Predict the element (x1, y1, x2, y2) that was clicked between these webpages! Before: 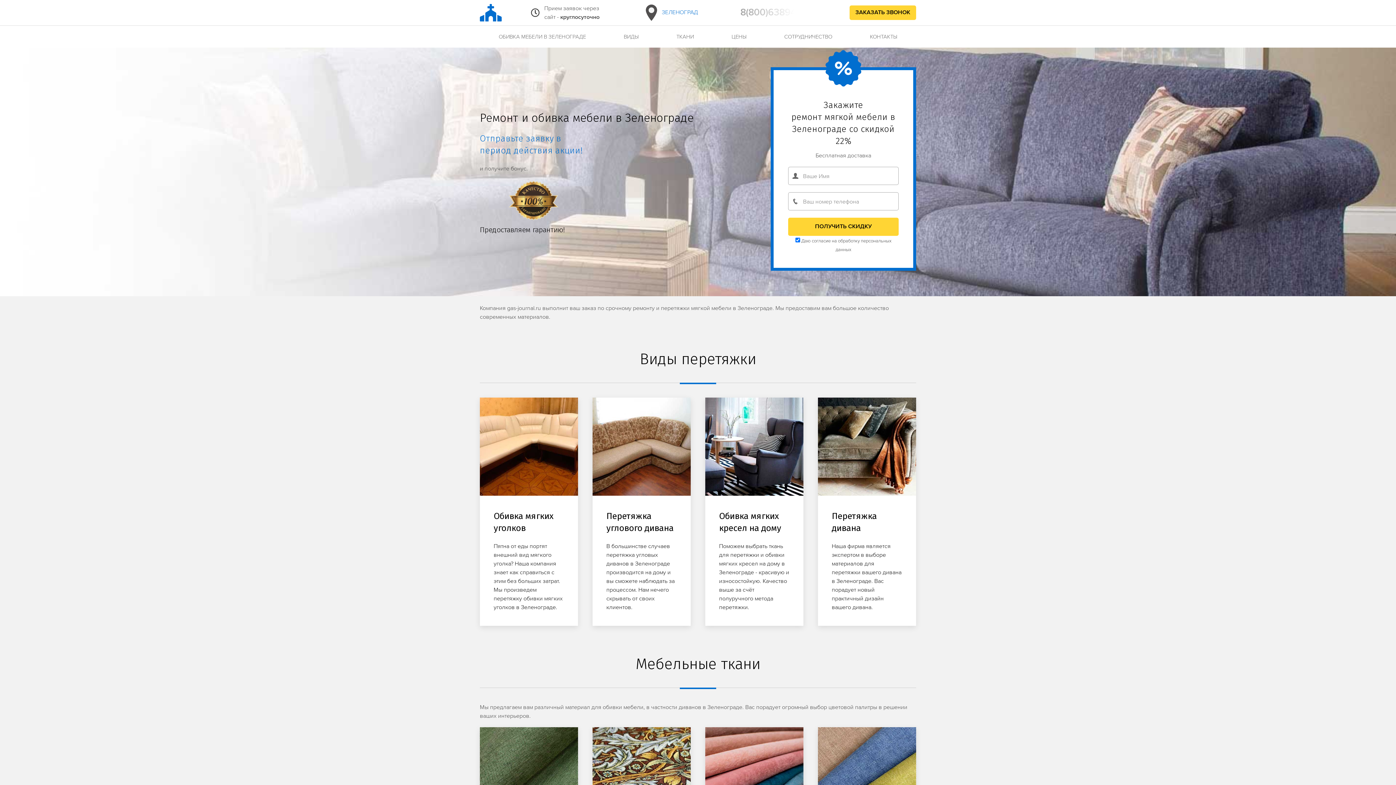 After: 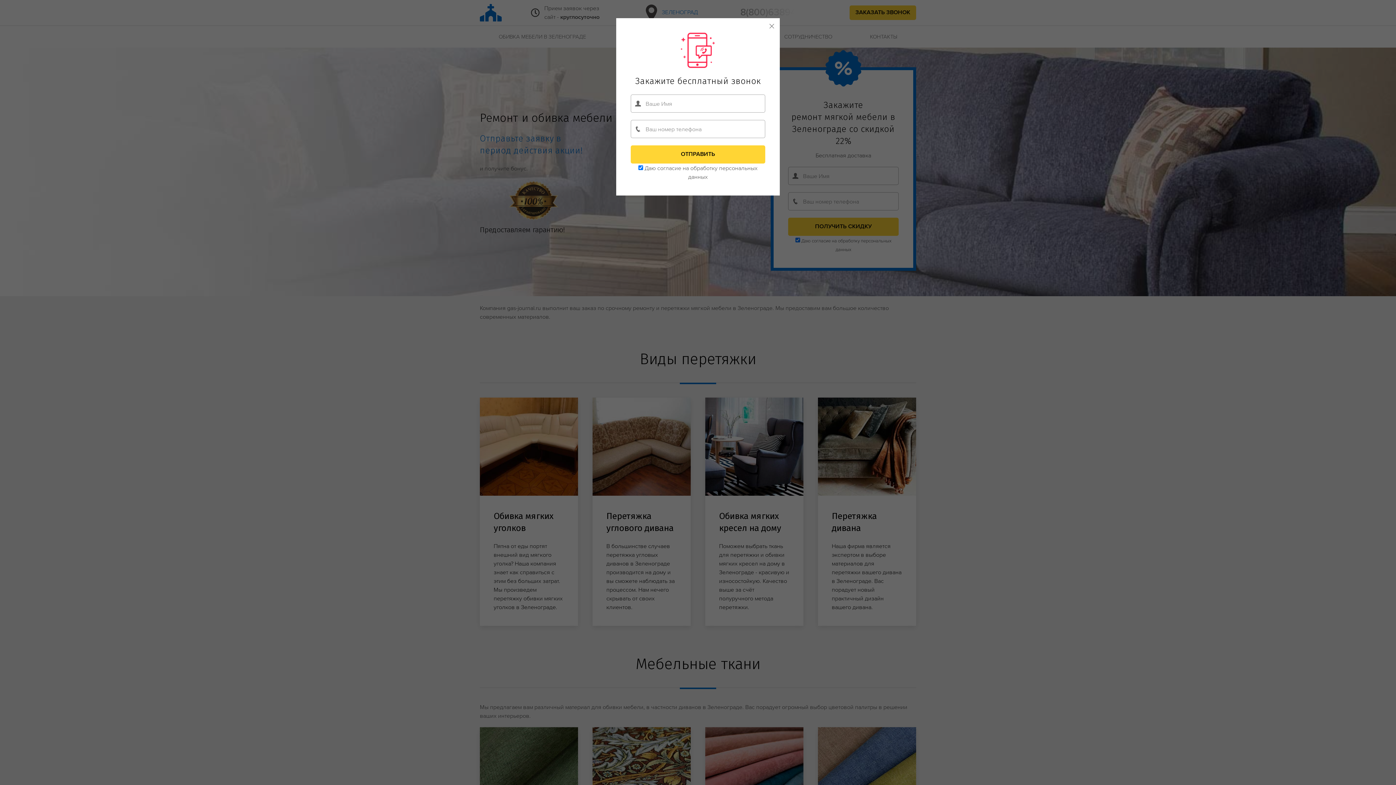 Action: label: 8(800)6389433 bbox: (740, 8, 807, 17)